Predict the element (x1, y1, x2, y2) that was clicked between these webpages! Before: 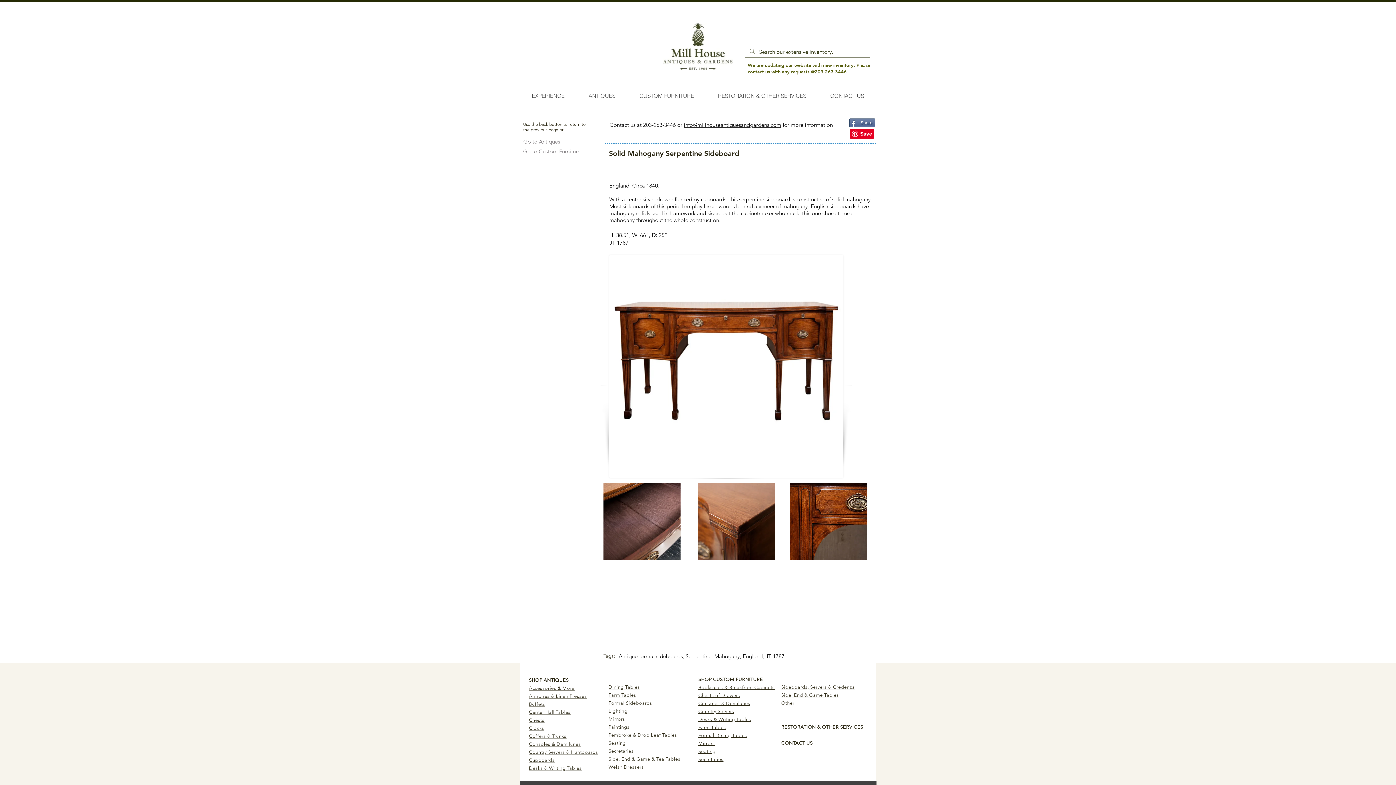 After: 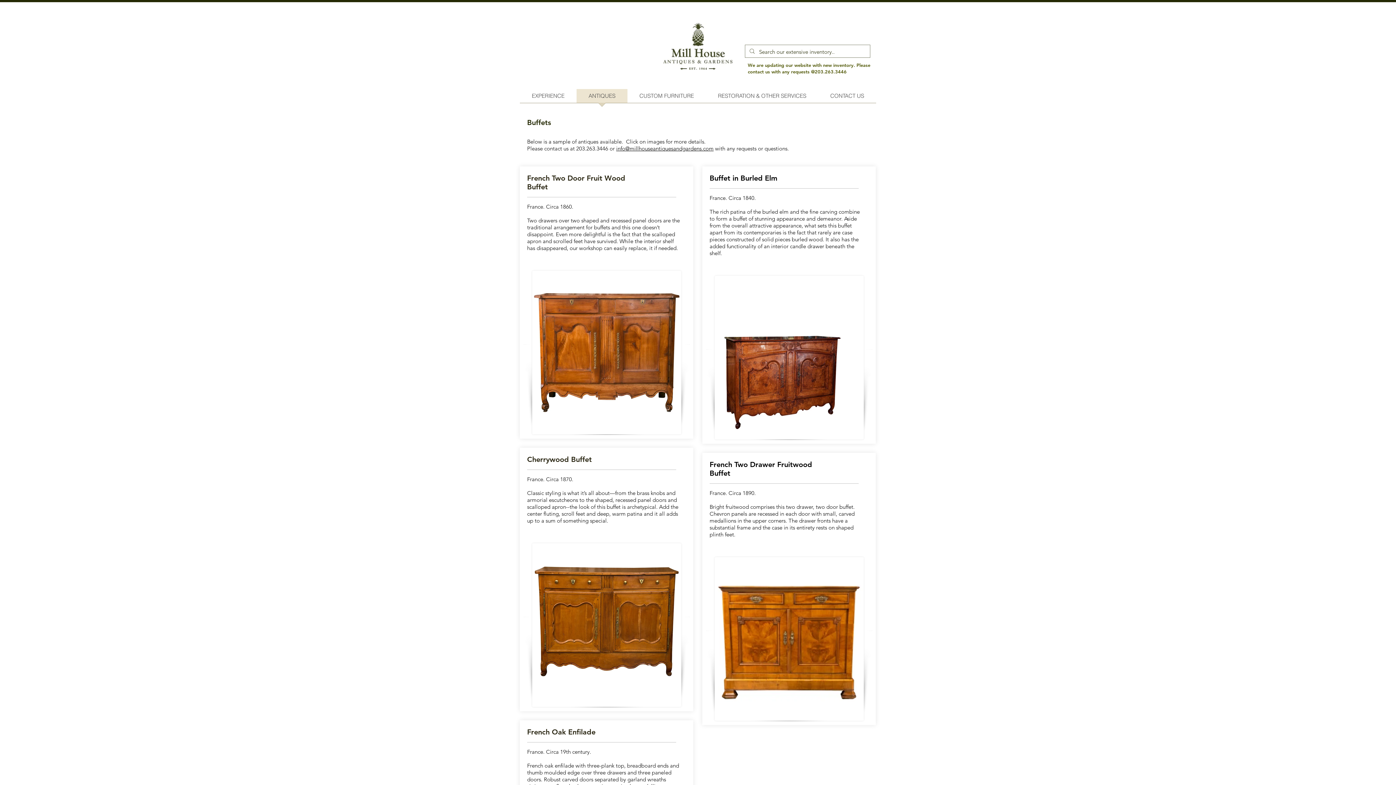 Action: bbox: (529, 701, 545, 707) label: Buffets